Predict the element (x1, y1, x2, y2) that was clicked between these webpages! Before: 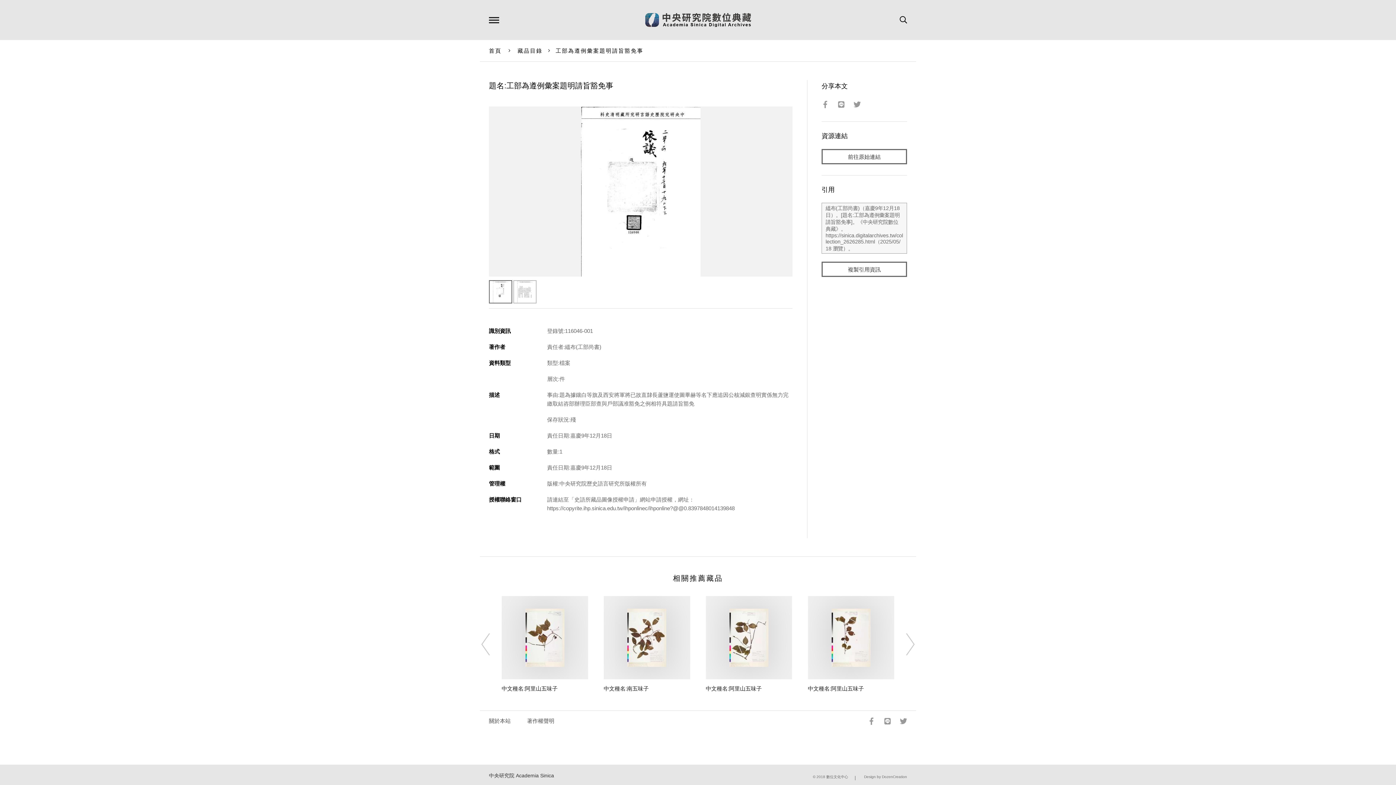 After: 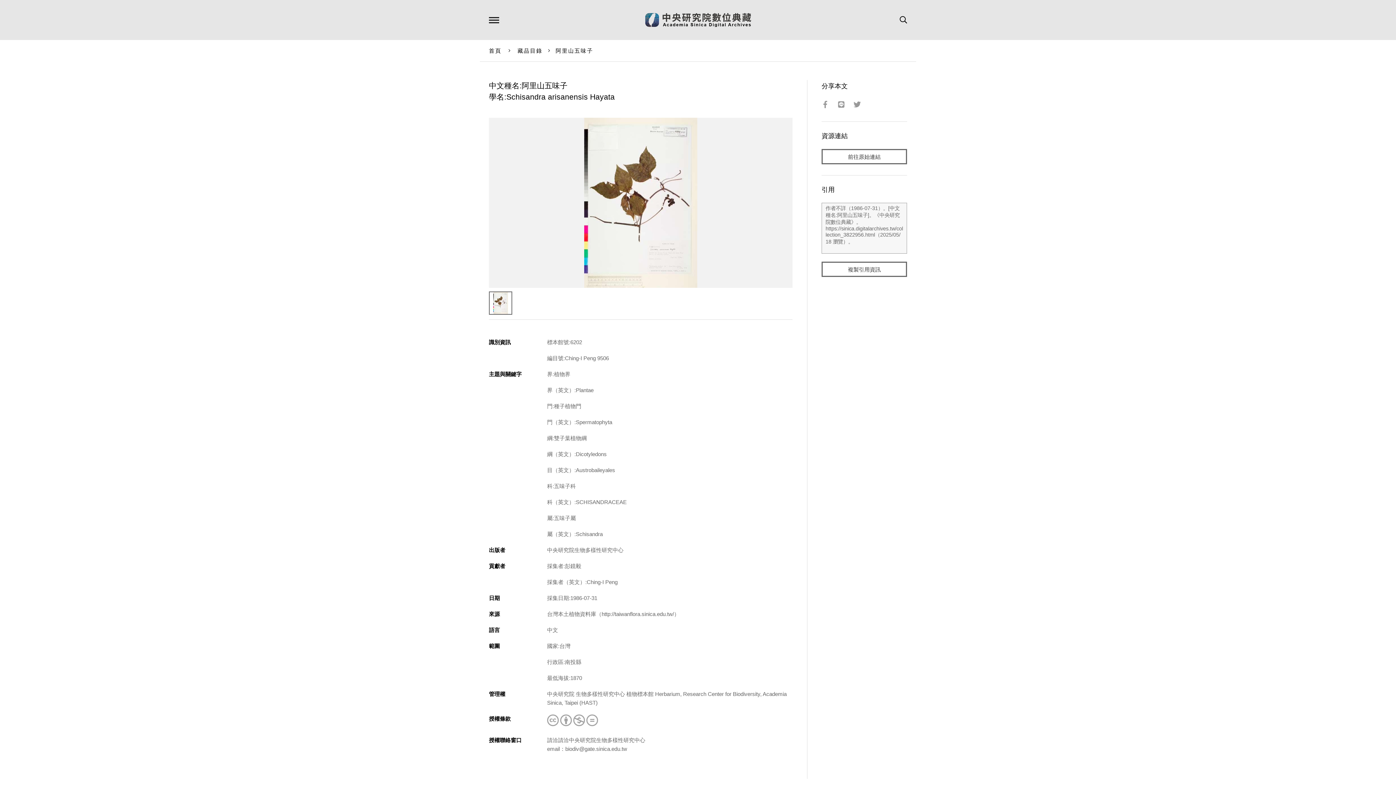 Action: bbox: (501, 685, 557, 691) label: 中文種名:阿里山五味子